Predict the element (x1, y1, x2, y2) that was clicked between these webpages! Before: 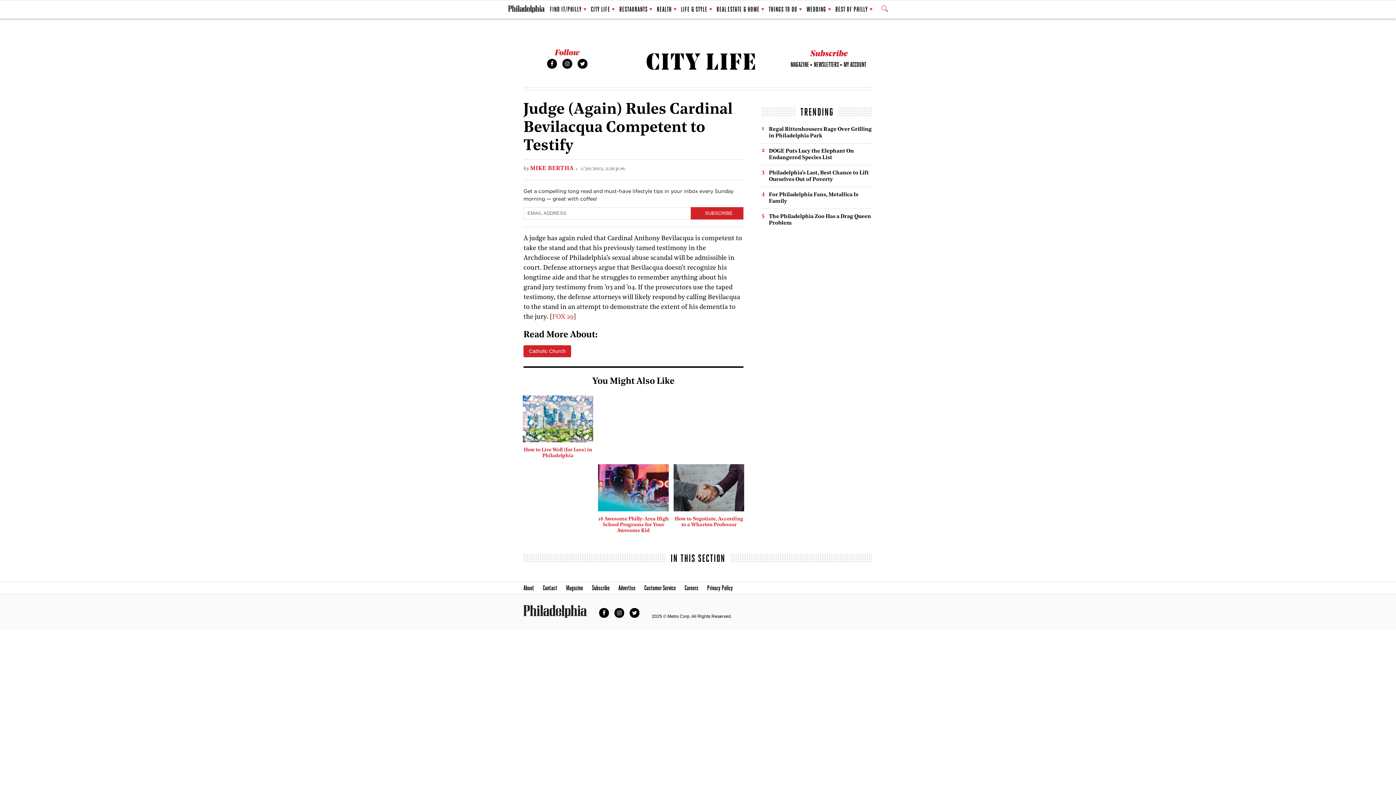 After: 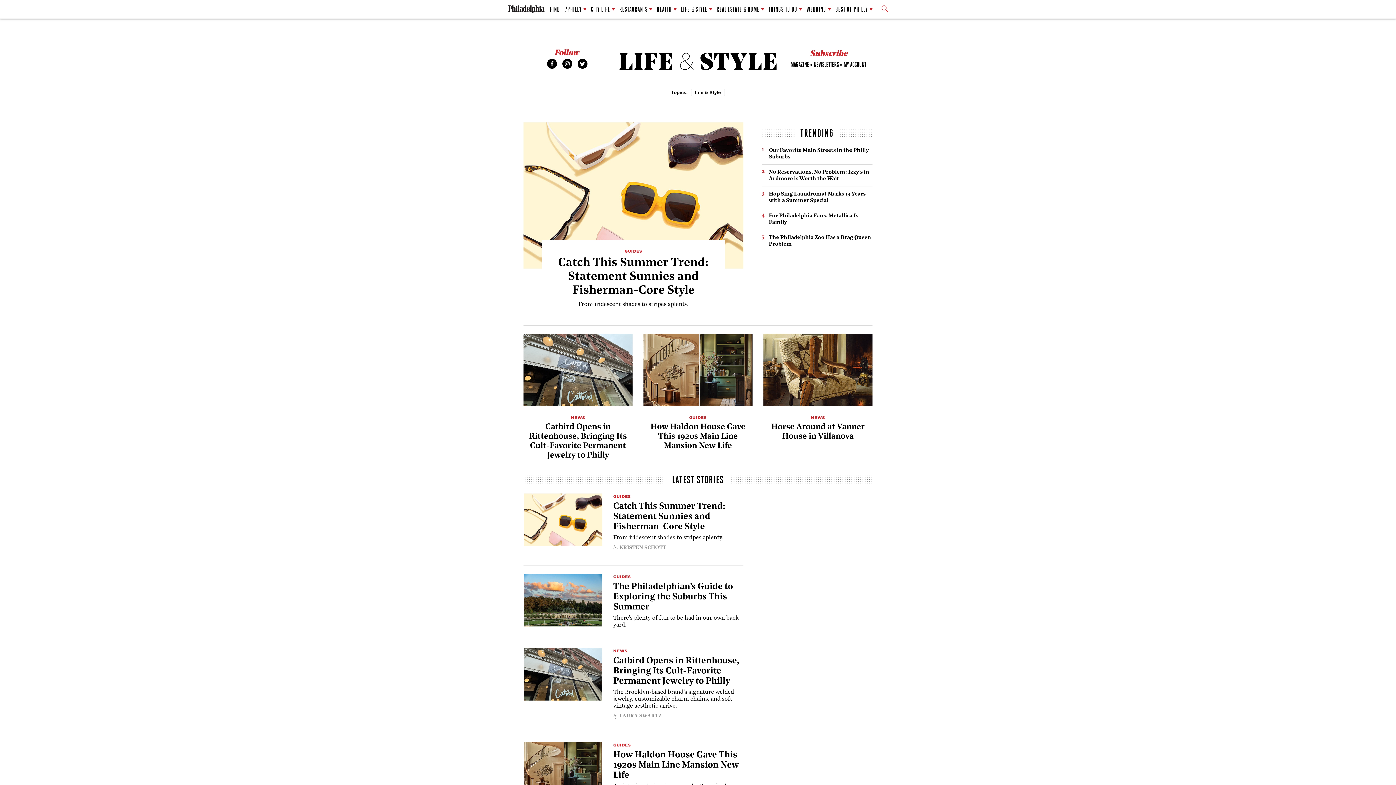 Action: bbox: (681, 1, 712, 17) label: LIFE & STYLE